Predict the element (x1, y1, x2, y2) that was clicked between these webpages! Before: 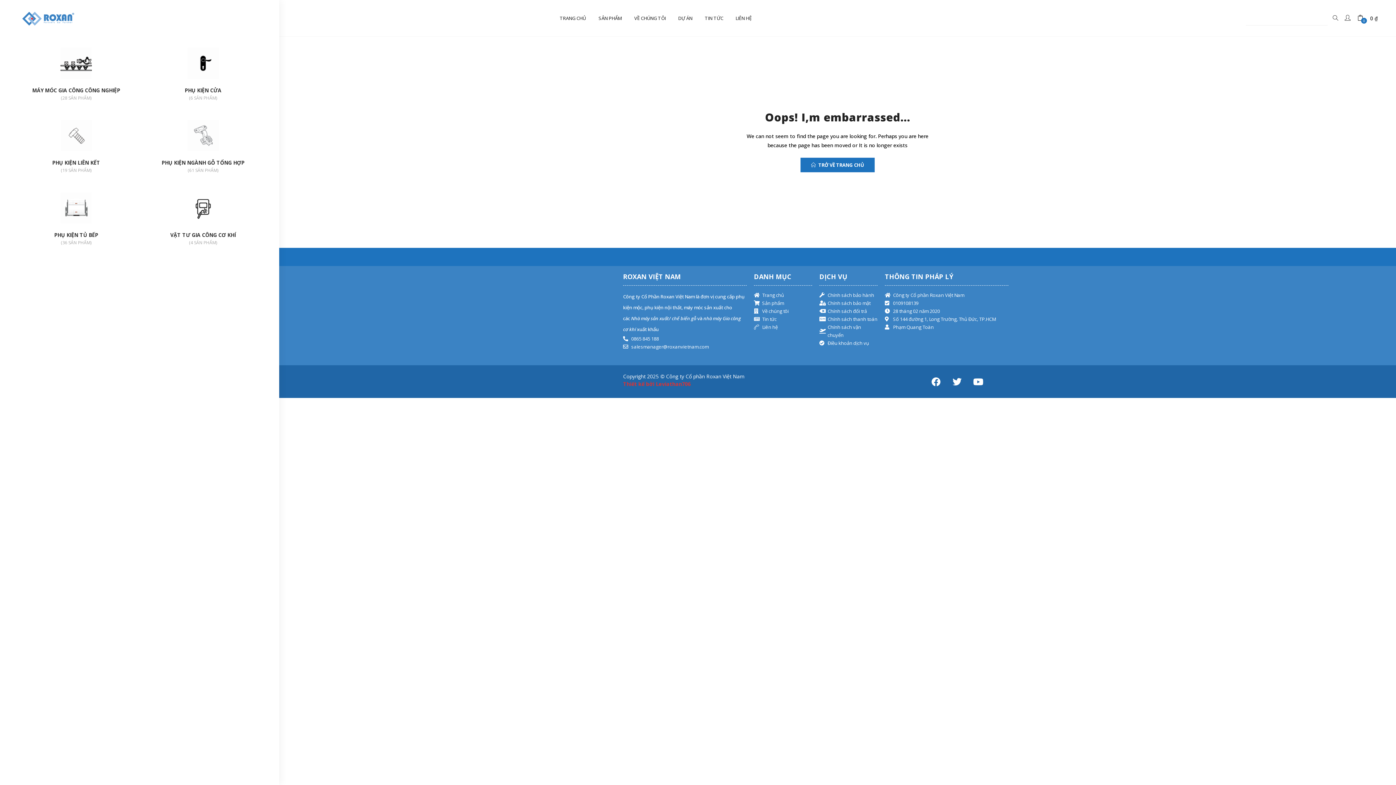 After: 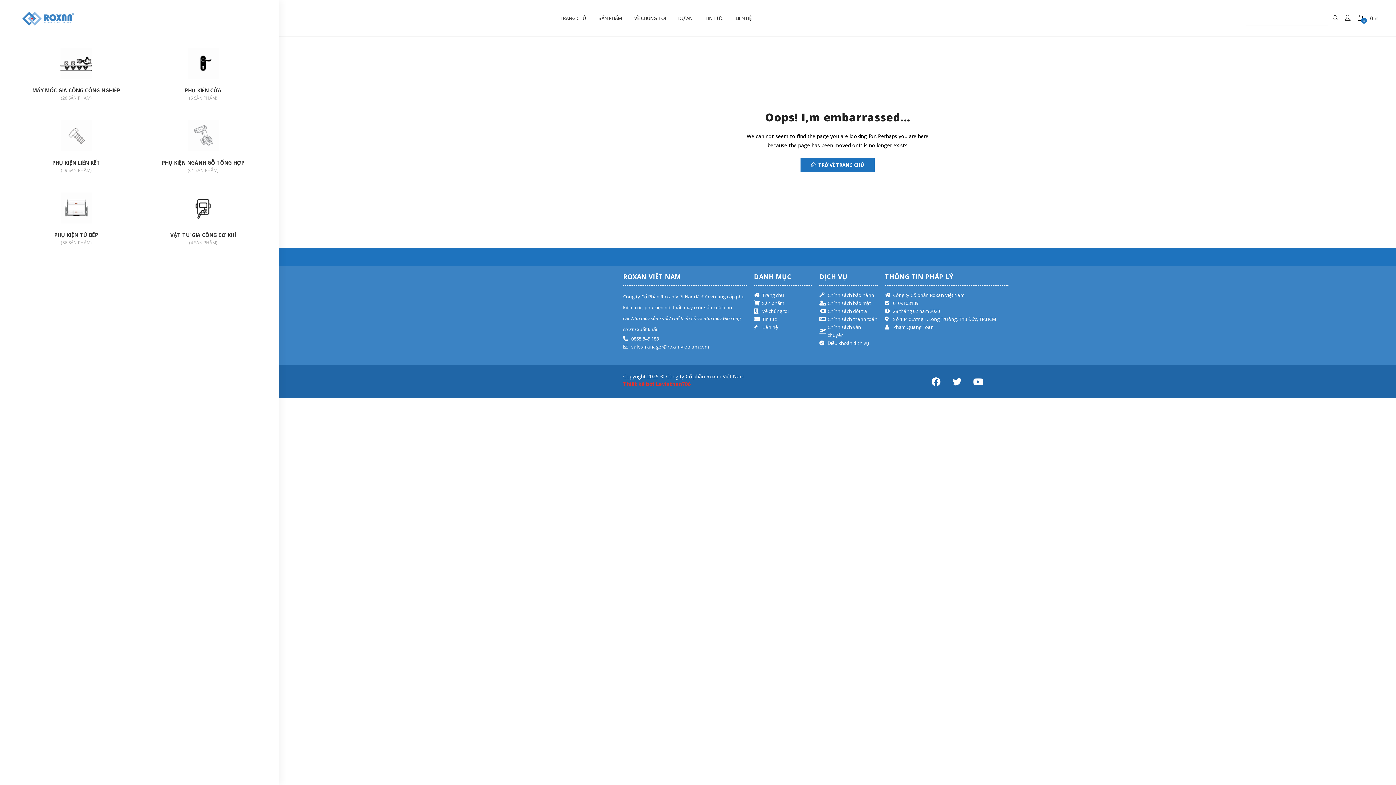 Action: bbox: (754, 291, 812, 299) label: Trang chủ